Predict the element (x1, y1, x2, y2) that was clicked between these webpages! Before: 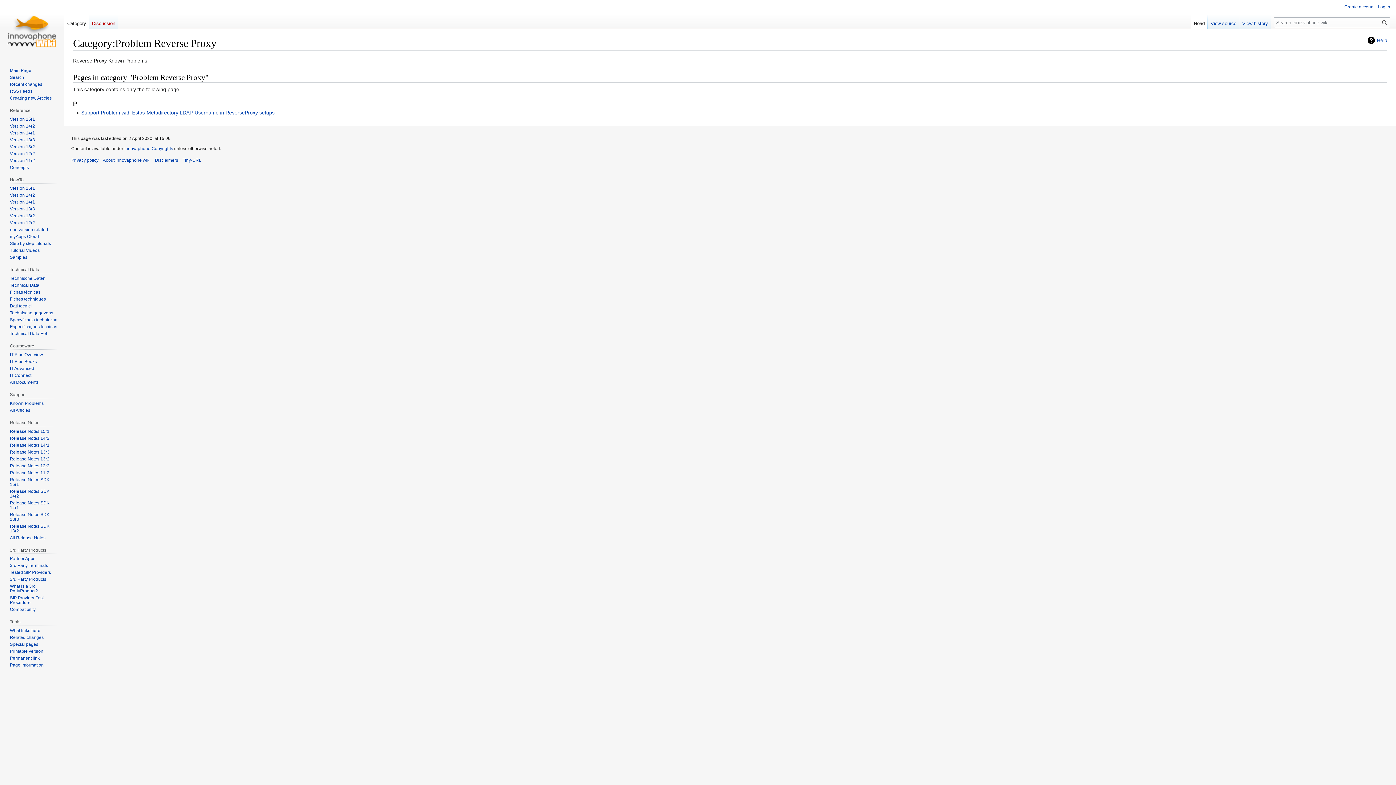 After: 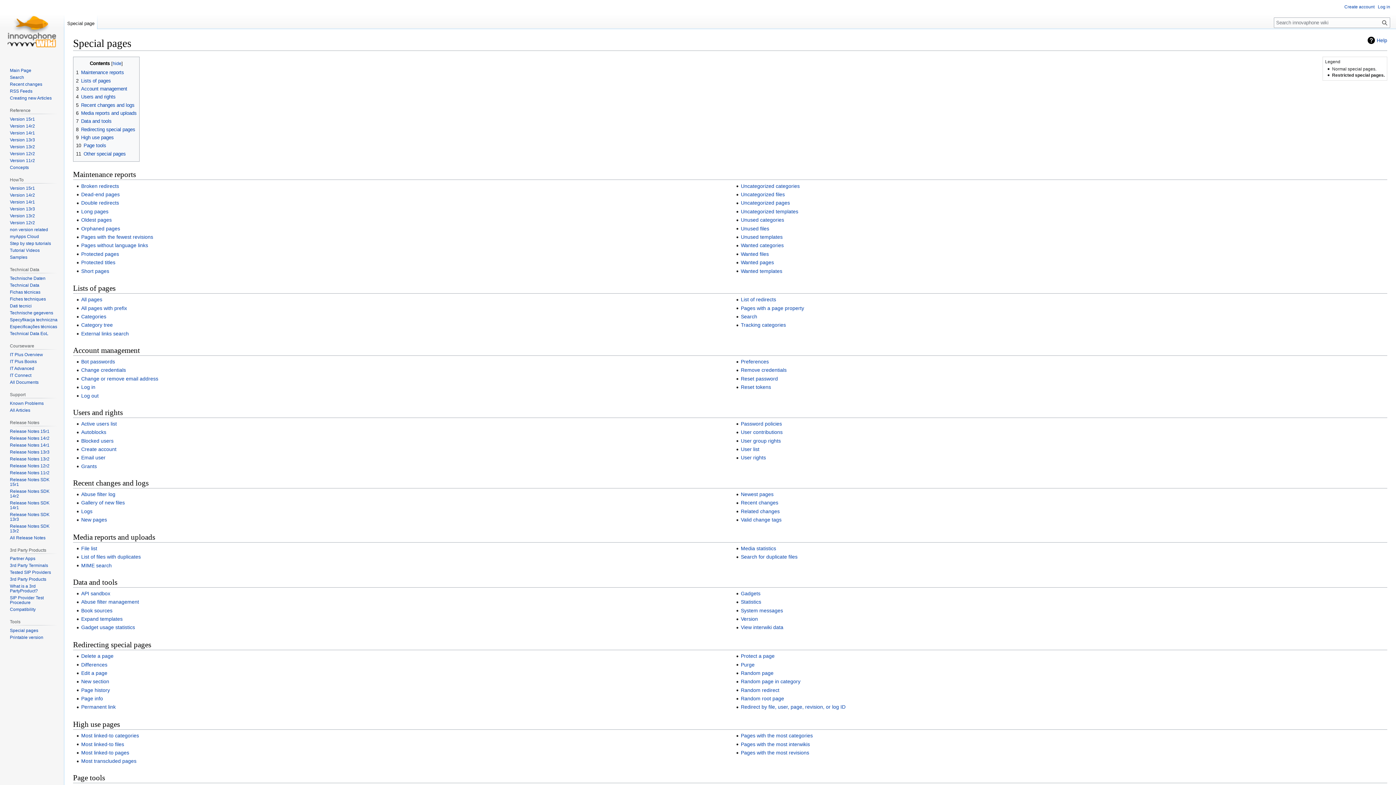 Action: bbox: (9, 642, 38, 647) label: Special pages